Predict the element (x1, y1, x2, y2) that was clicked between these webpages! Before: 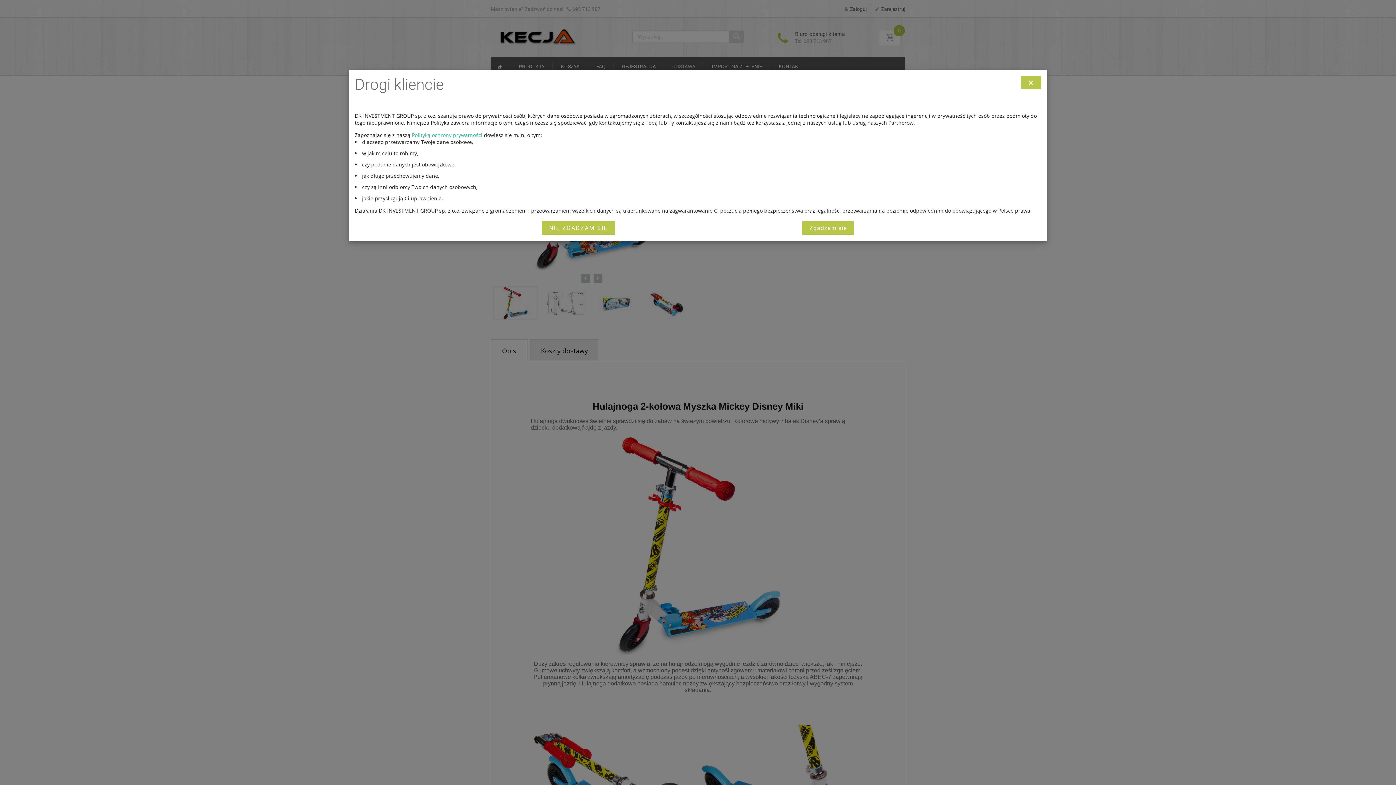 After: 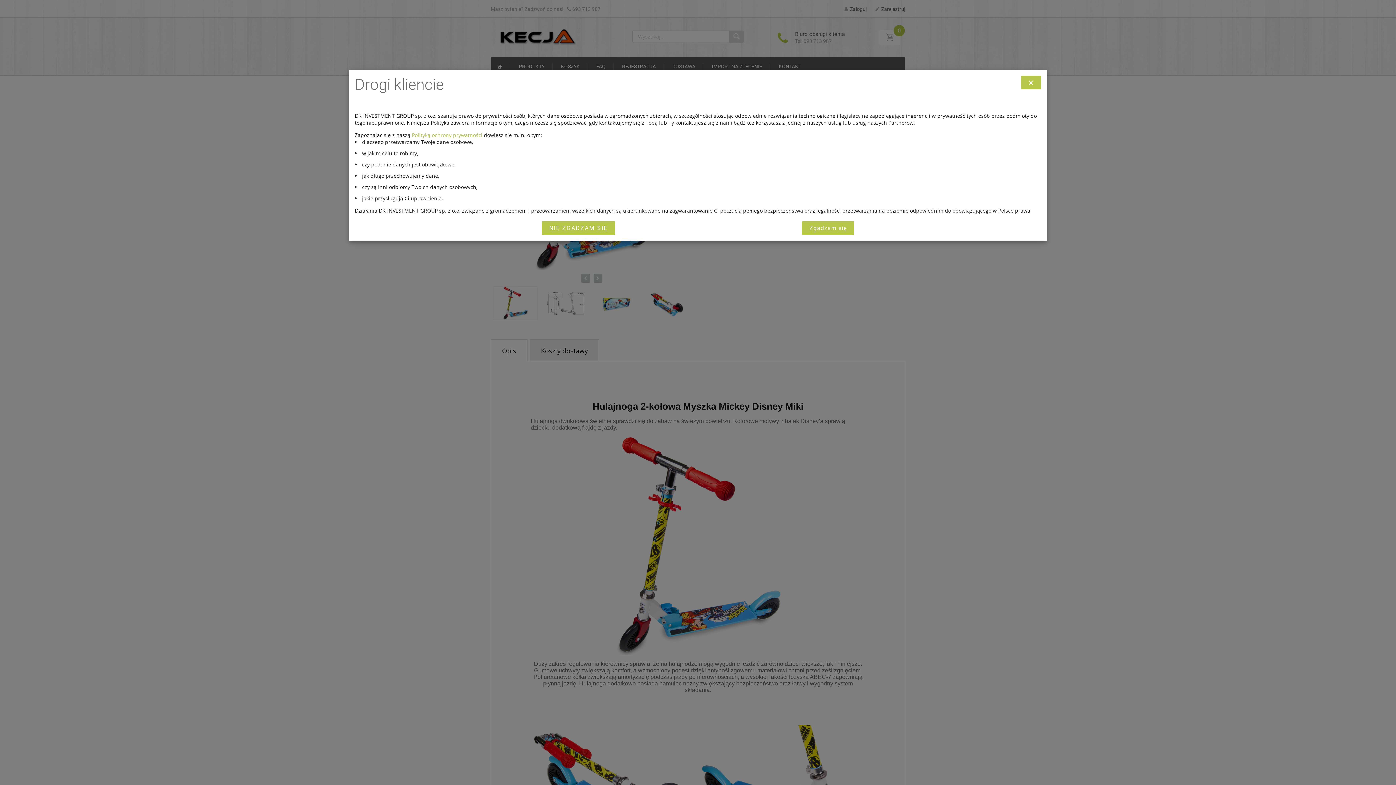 Action: bbox: (412, 131, 482, 138) label: Polityką ochrony prywatności